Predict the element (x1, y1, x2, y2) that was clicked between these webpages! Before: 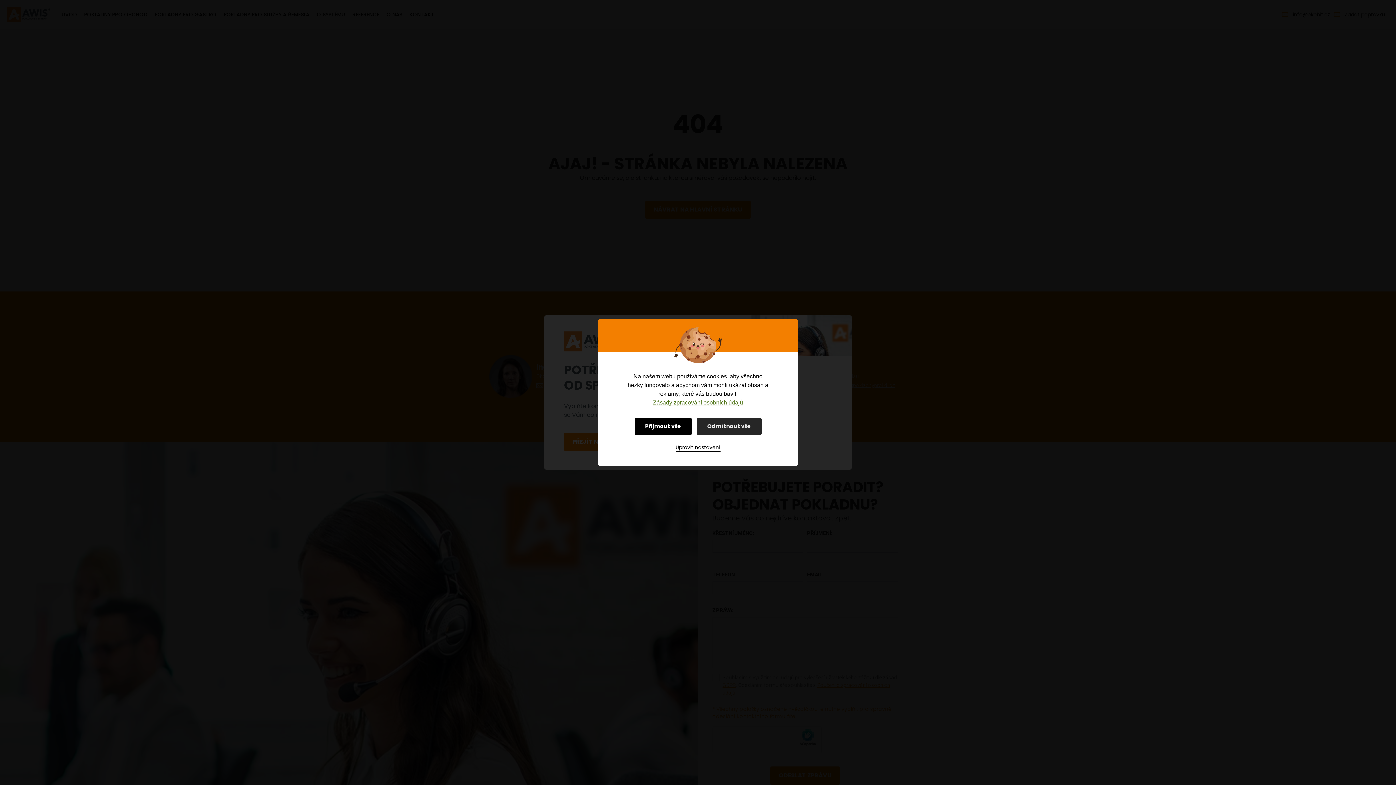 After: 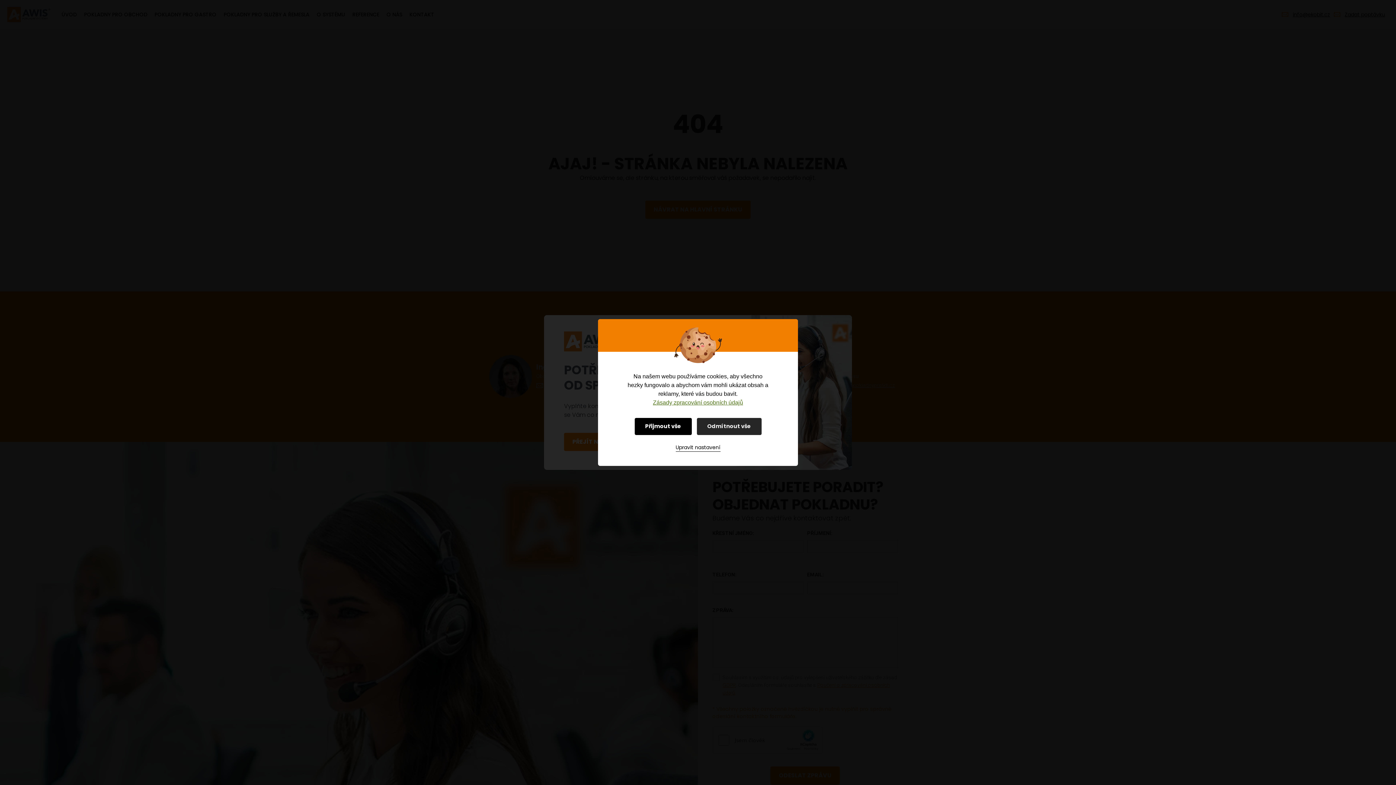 Action: label: Zásady zpracování osobních údajů bbox: (653, 399, 743, 406)